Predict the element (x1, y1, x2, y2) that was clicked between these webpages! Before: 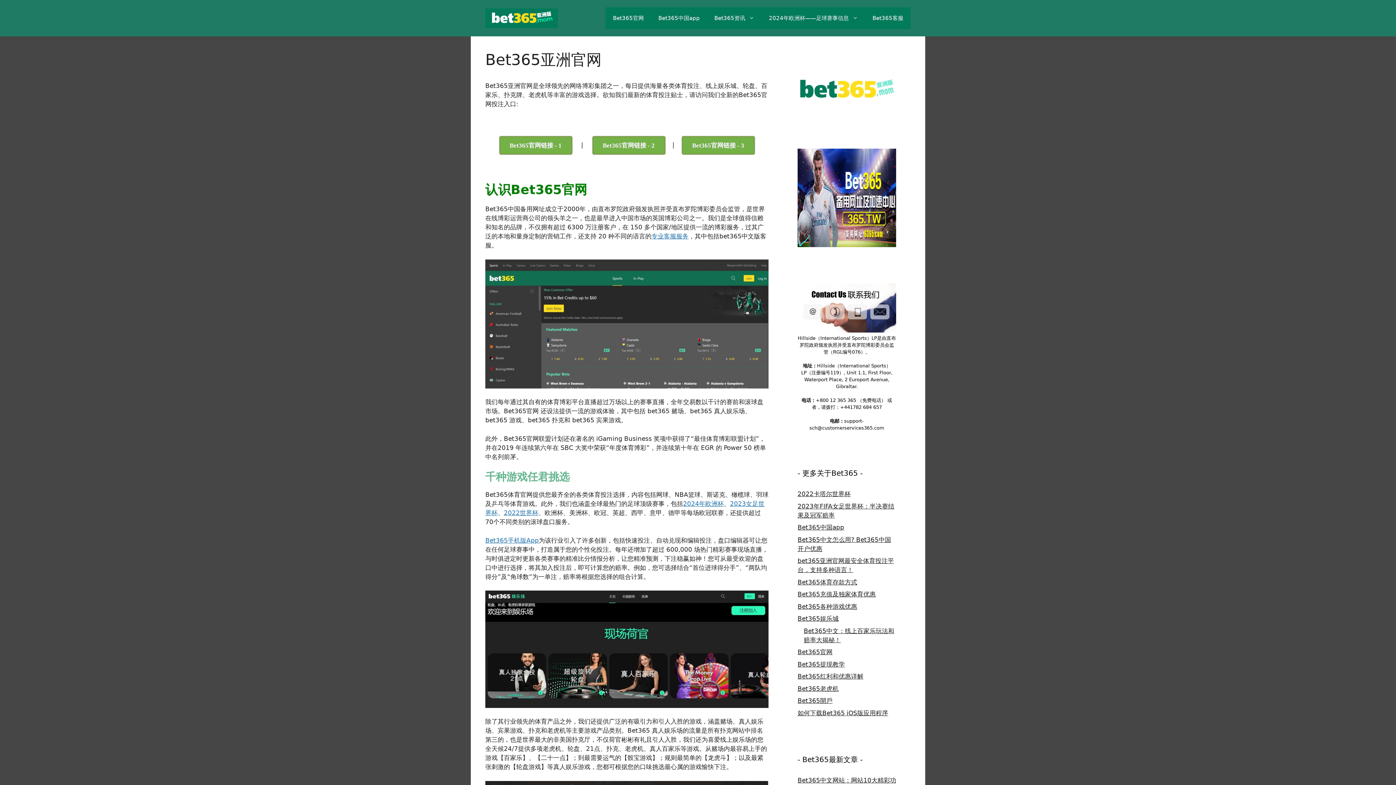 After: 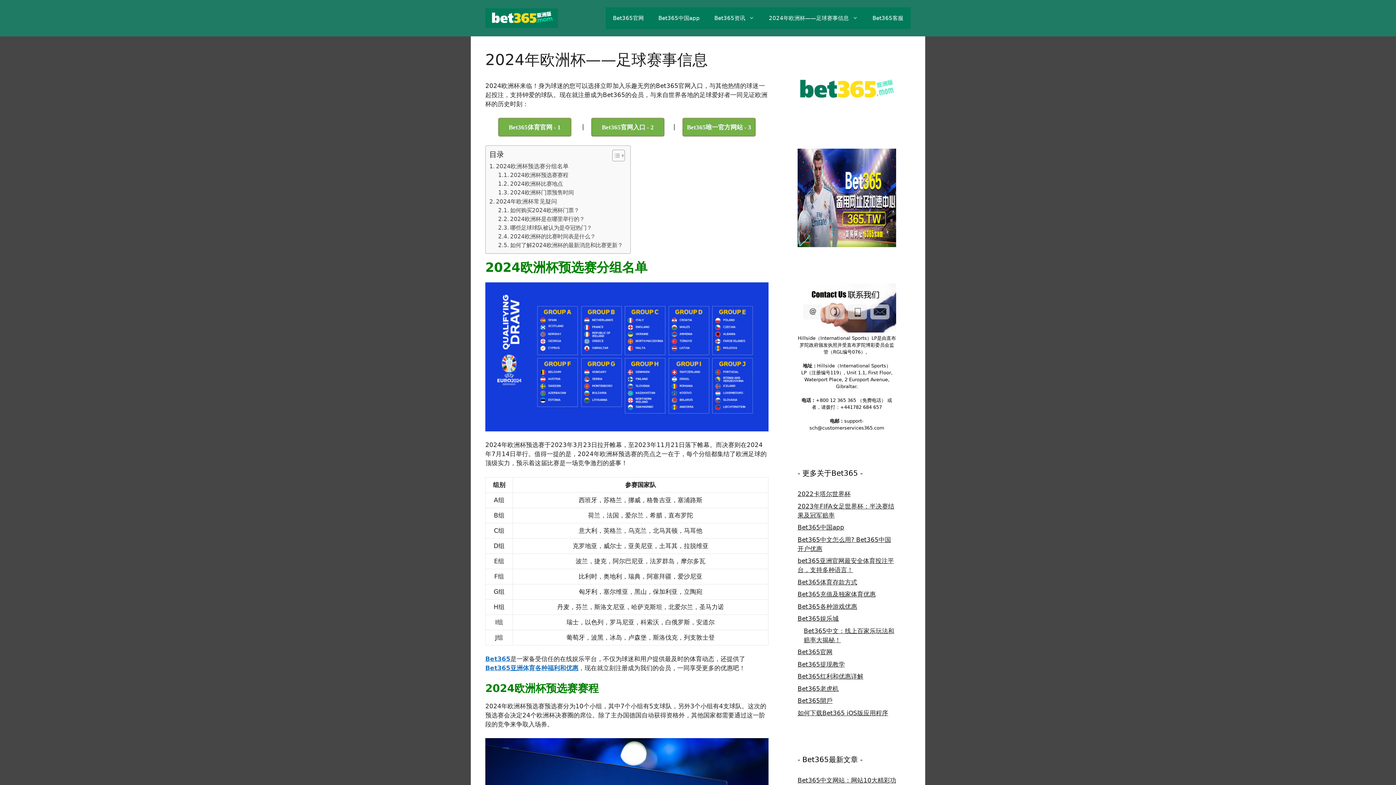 Action: bbox: (761, 7, 865, 29) label: 2024年欧洲杯——足球赛事信息